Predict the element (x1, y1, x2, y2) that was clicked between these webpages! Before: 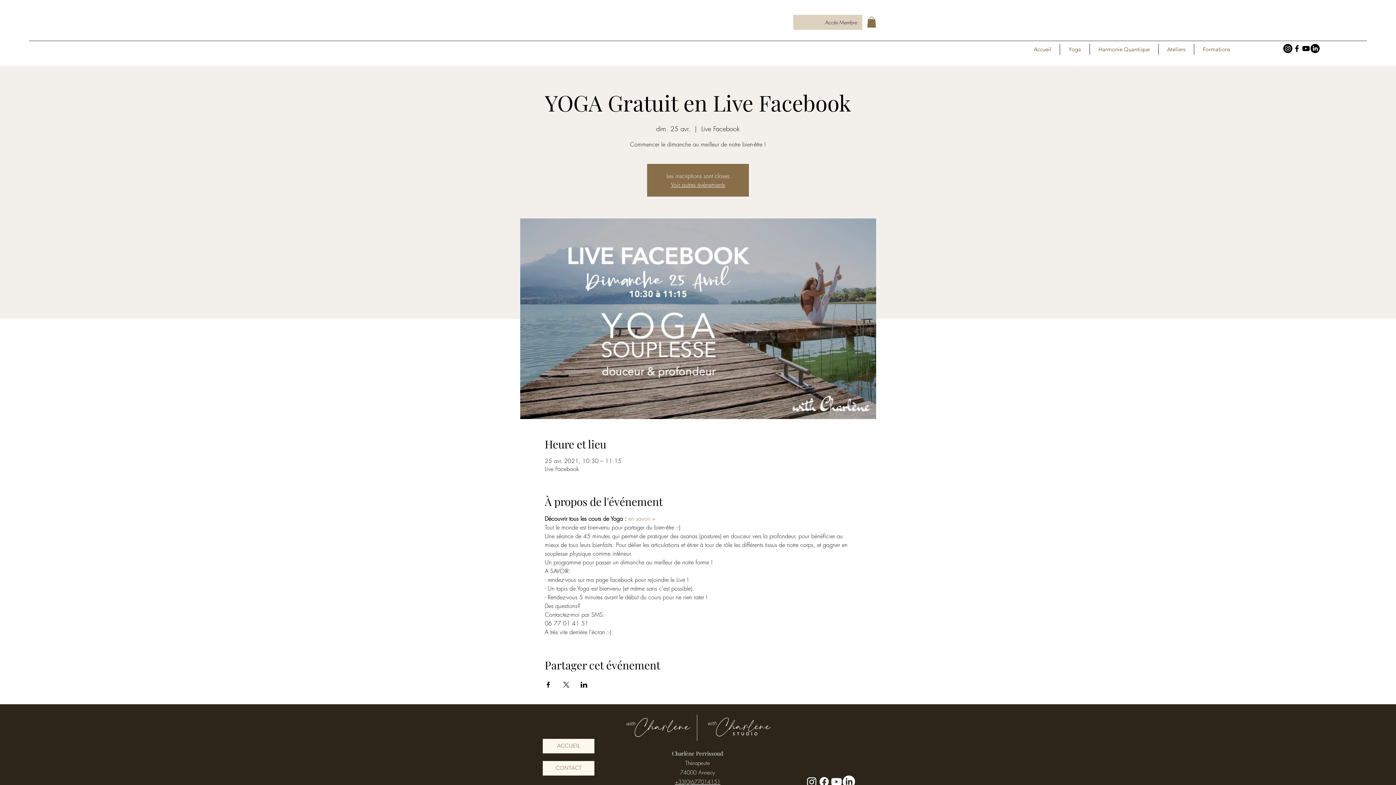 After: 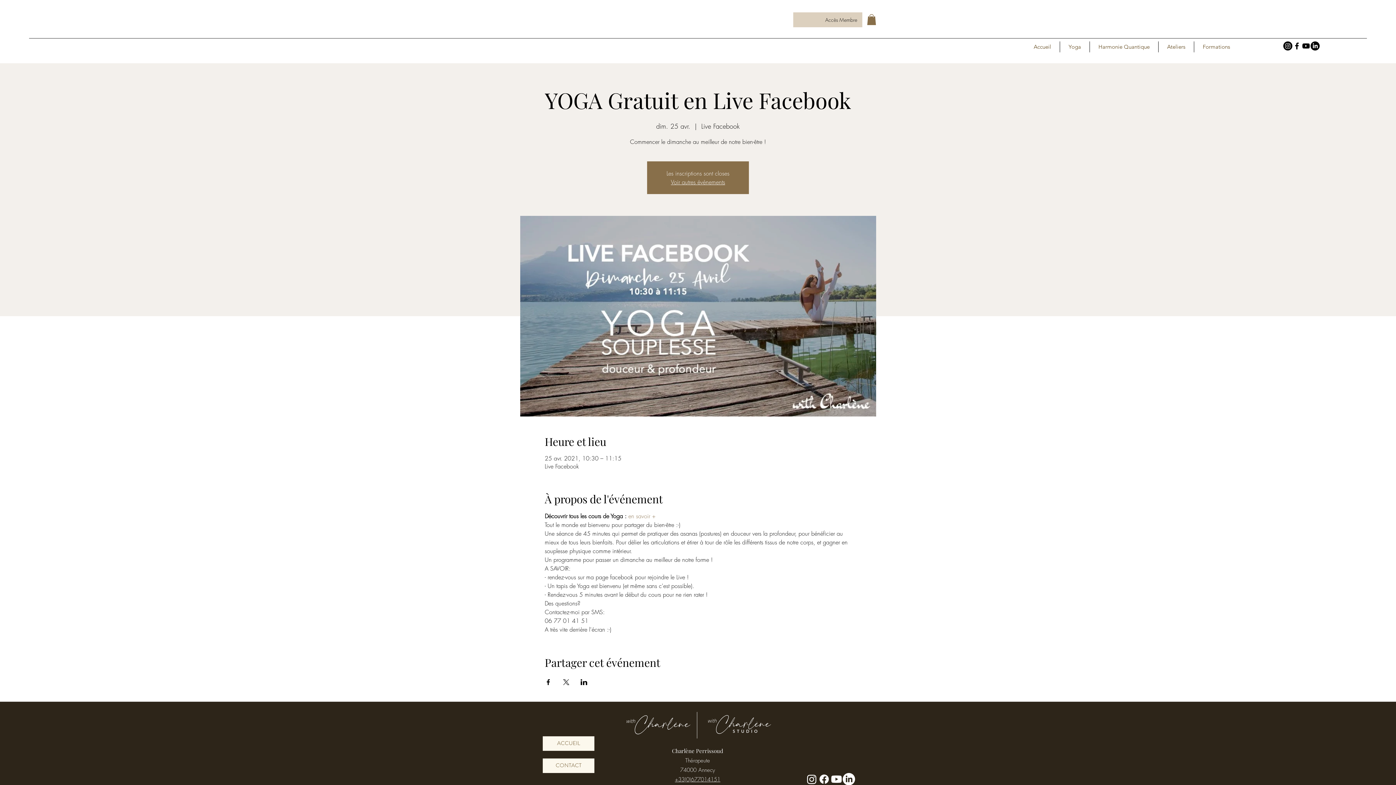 Action: bbox: (830, 775, 842, 788) label: Youtube